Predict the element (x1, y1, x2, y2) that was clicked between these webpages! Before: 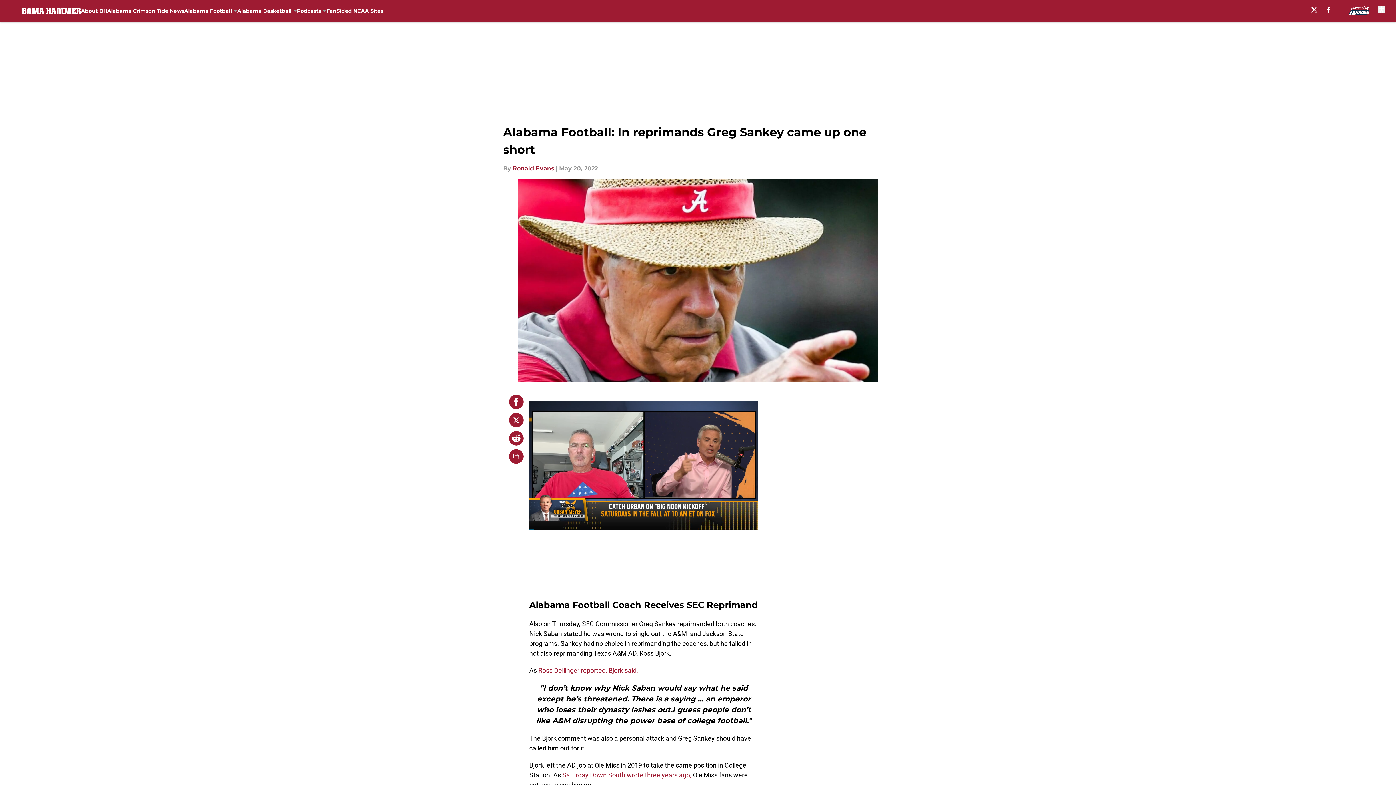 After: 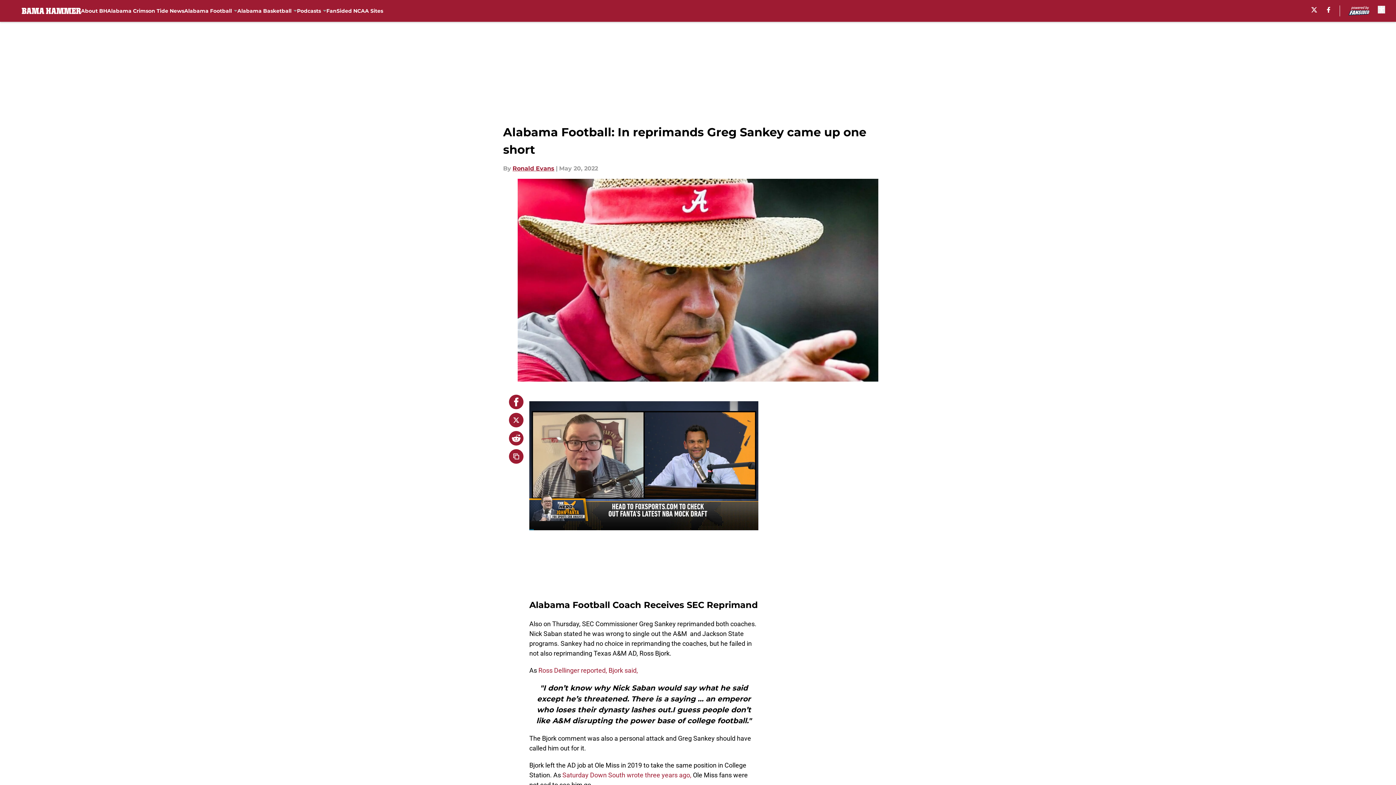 Action: bbox: (509, 394, 523, 409)